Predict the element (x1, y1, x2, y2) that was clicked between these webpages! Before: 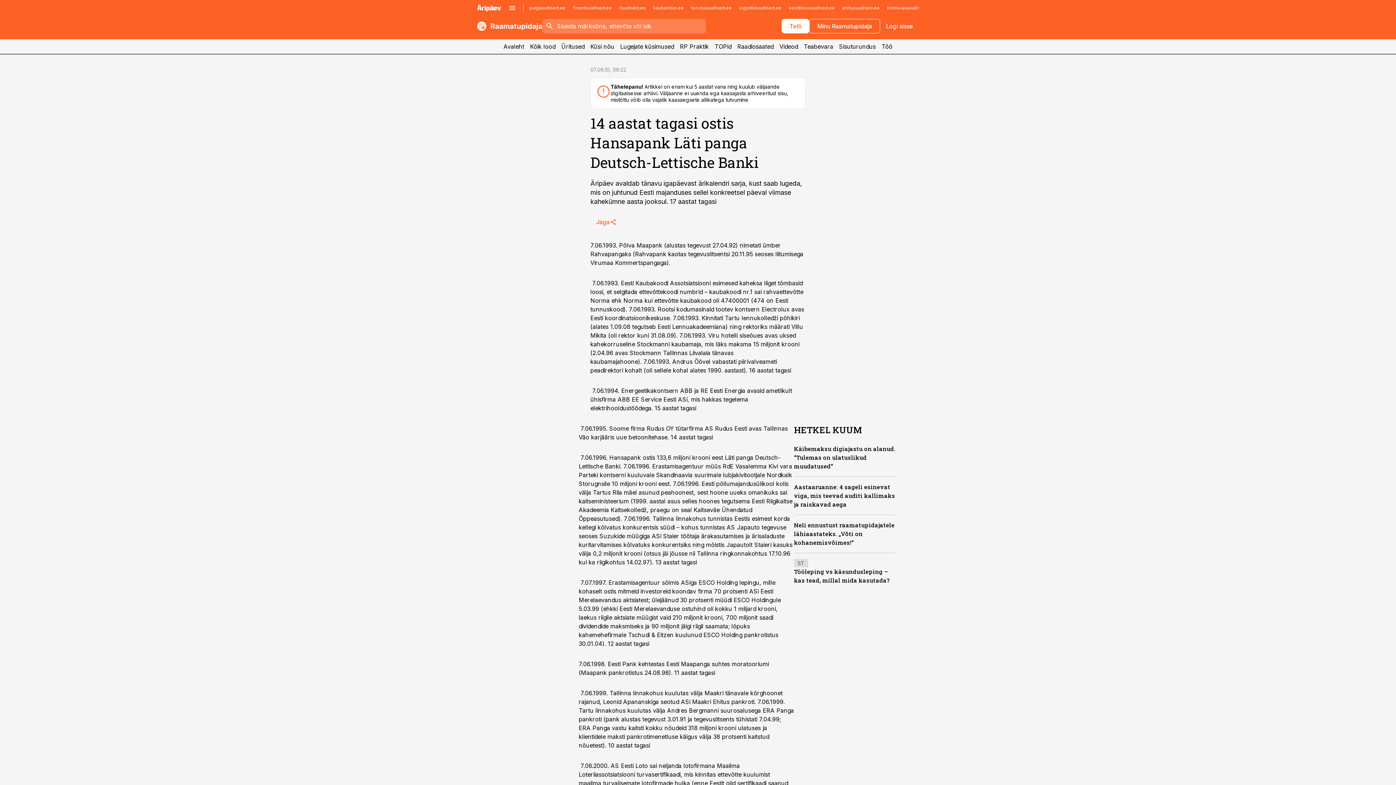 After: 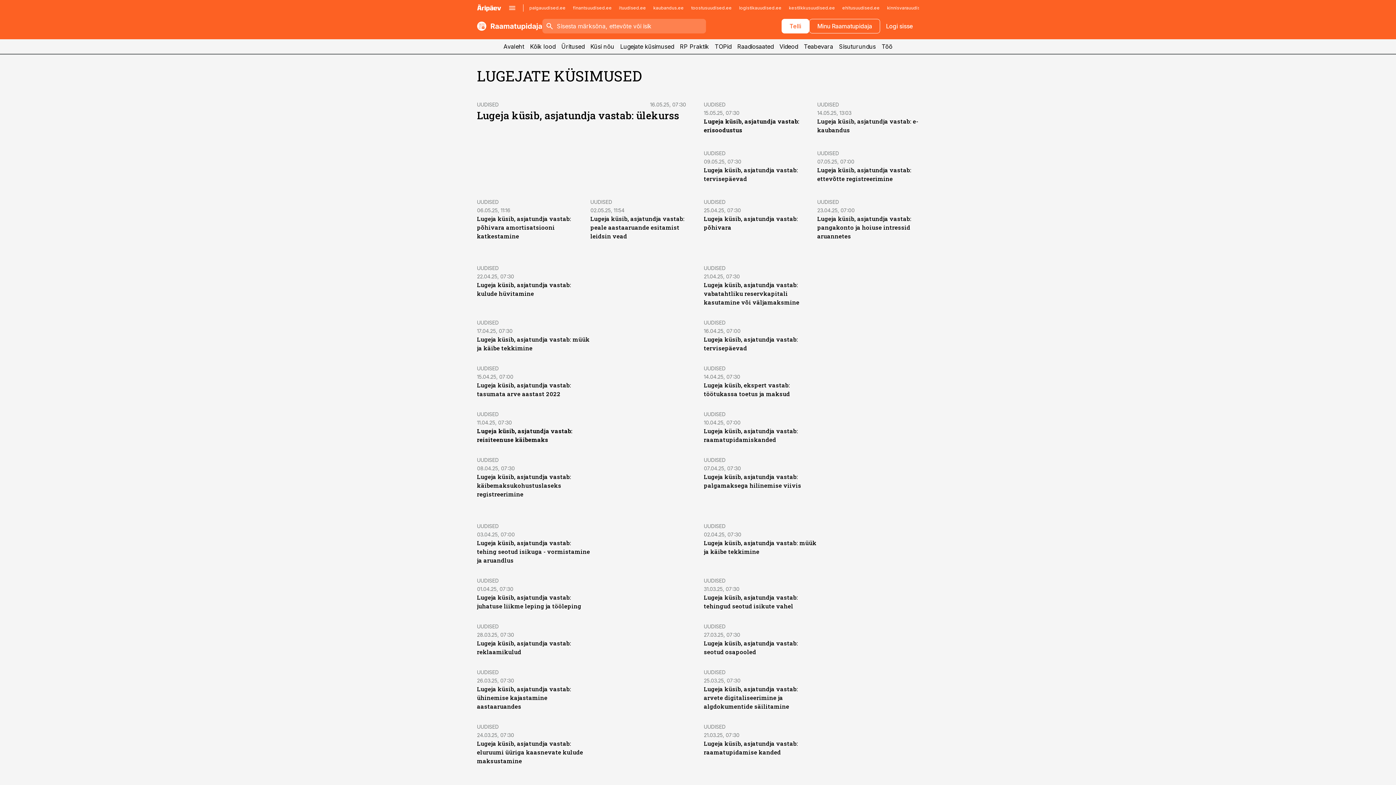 Action: label: Lugejate küsimused bbox: (617, 39, 677, 53)